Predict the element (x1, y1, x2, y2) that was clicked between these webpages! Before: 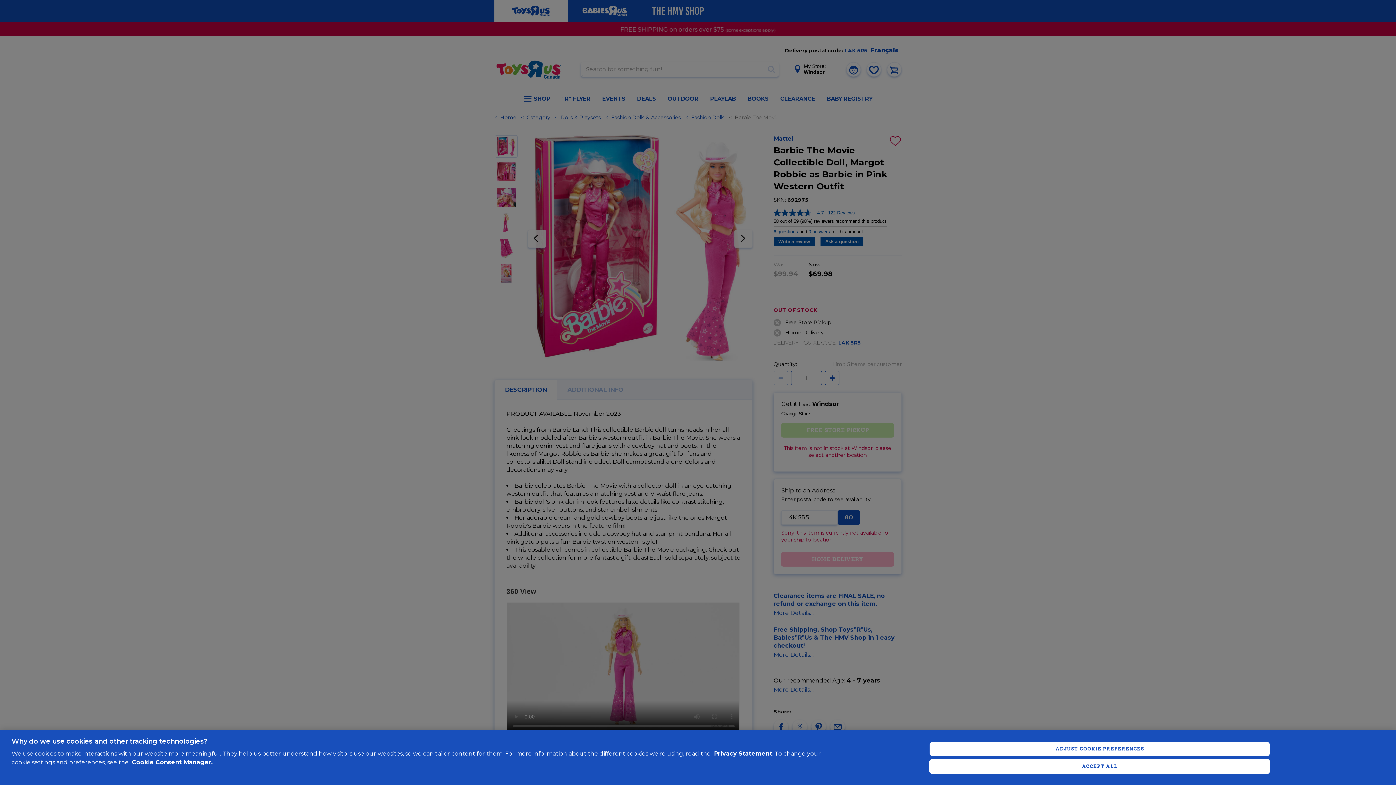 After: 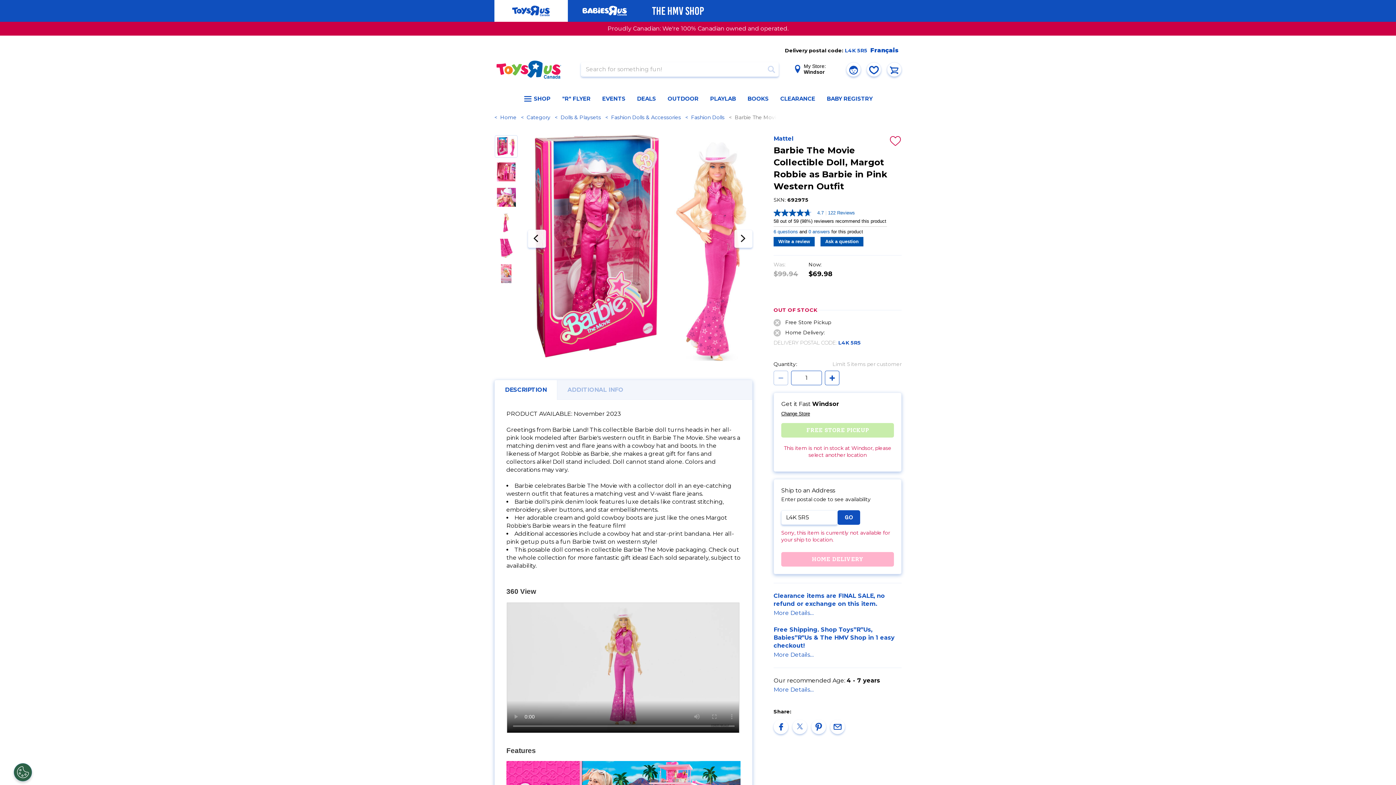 Action: bbox: (929, 759, 1270, 774) label: ACCEPT ALL